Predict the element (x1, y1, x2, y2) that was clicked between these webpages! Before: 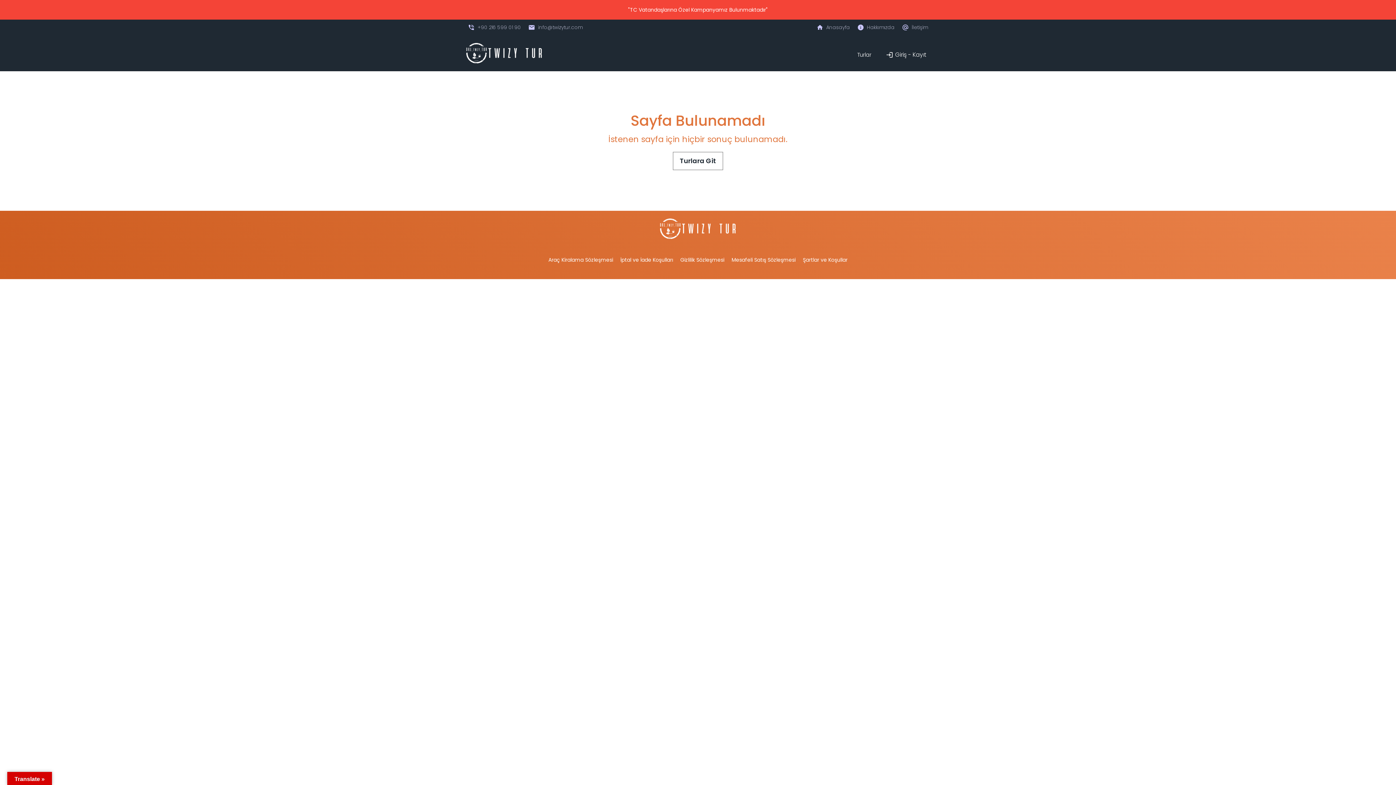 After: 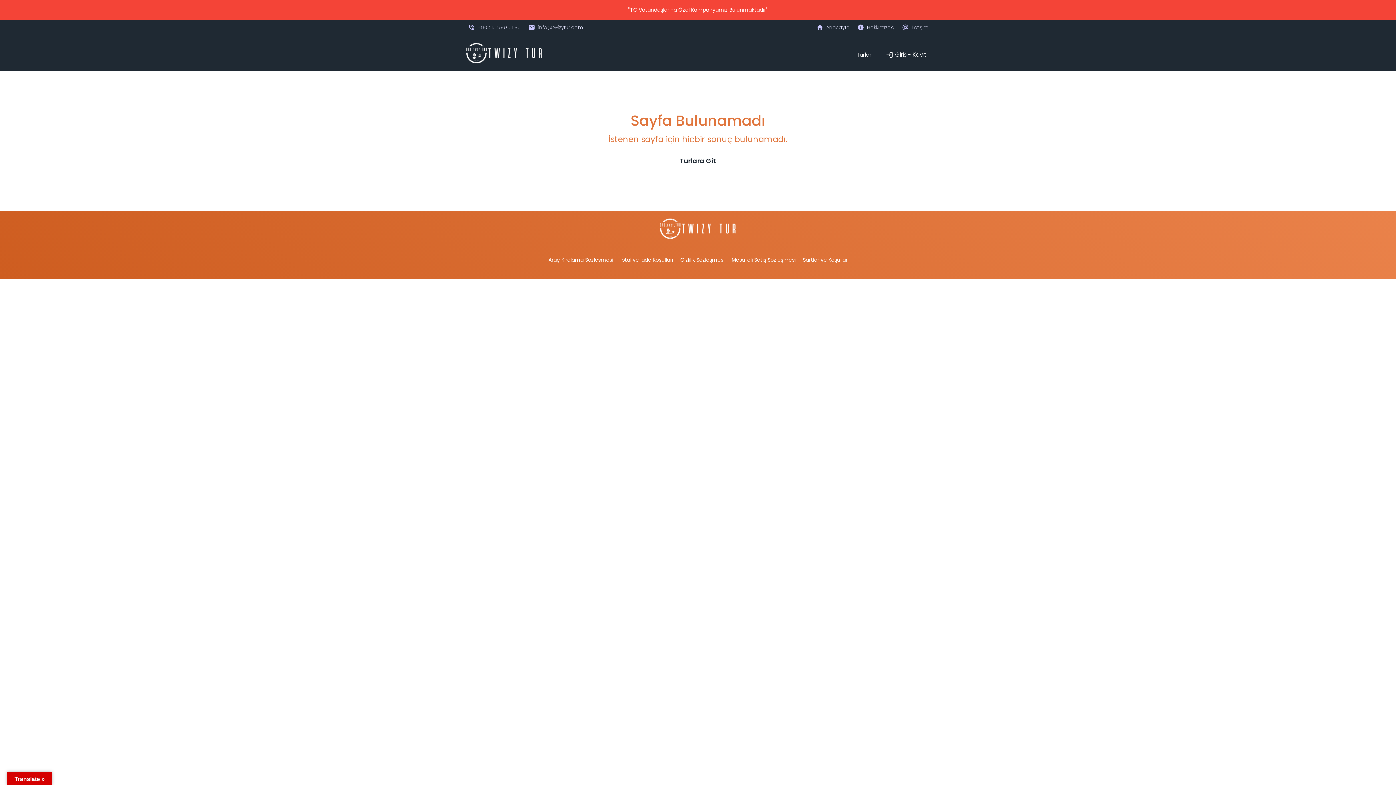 Action: label: Araç Kiralama Sözleşmesi bbox: (548, 255, 613, 264)